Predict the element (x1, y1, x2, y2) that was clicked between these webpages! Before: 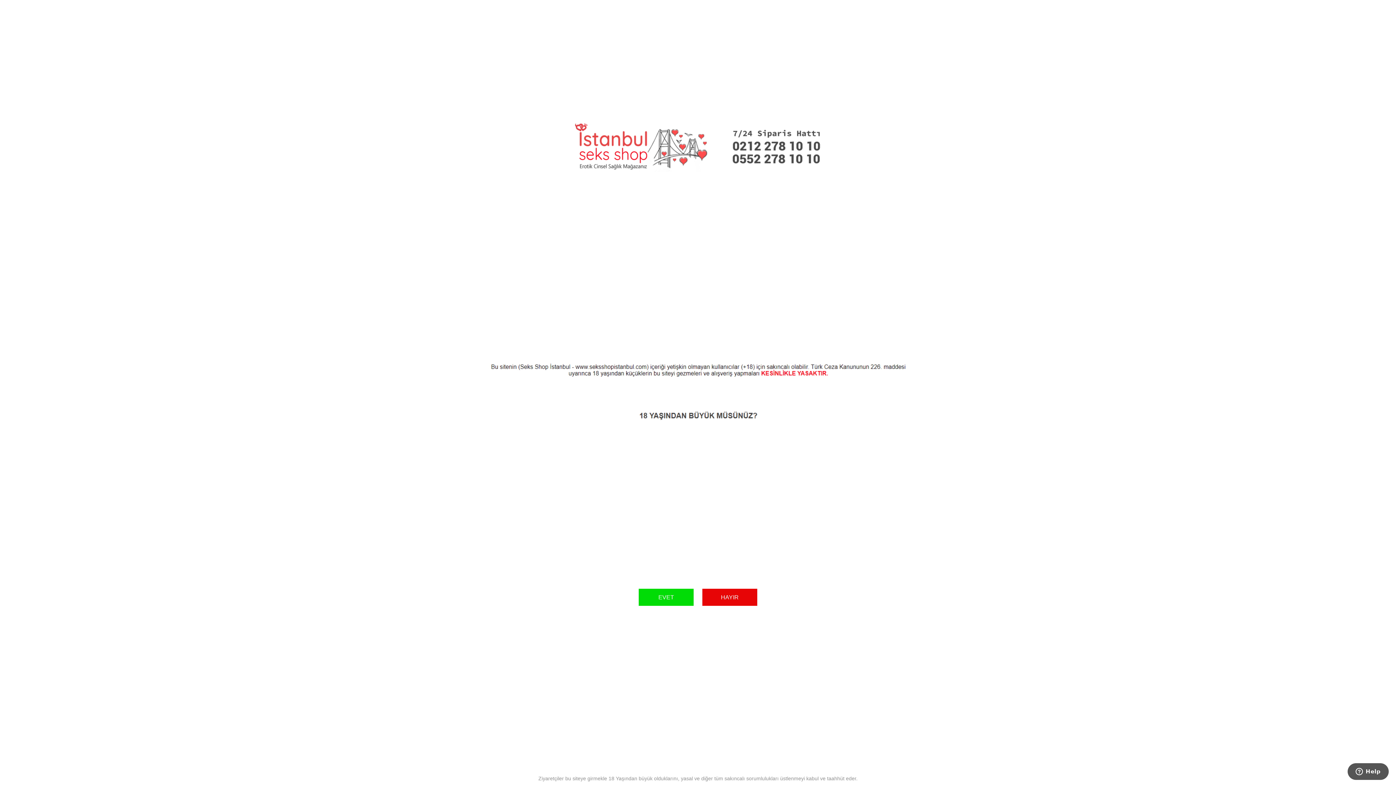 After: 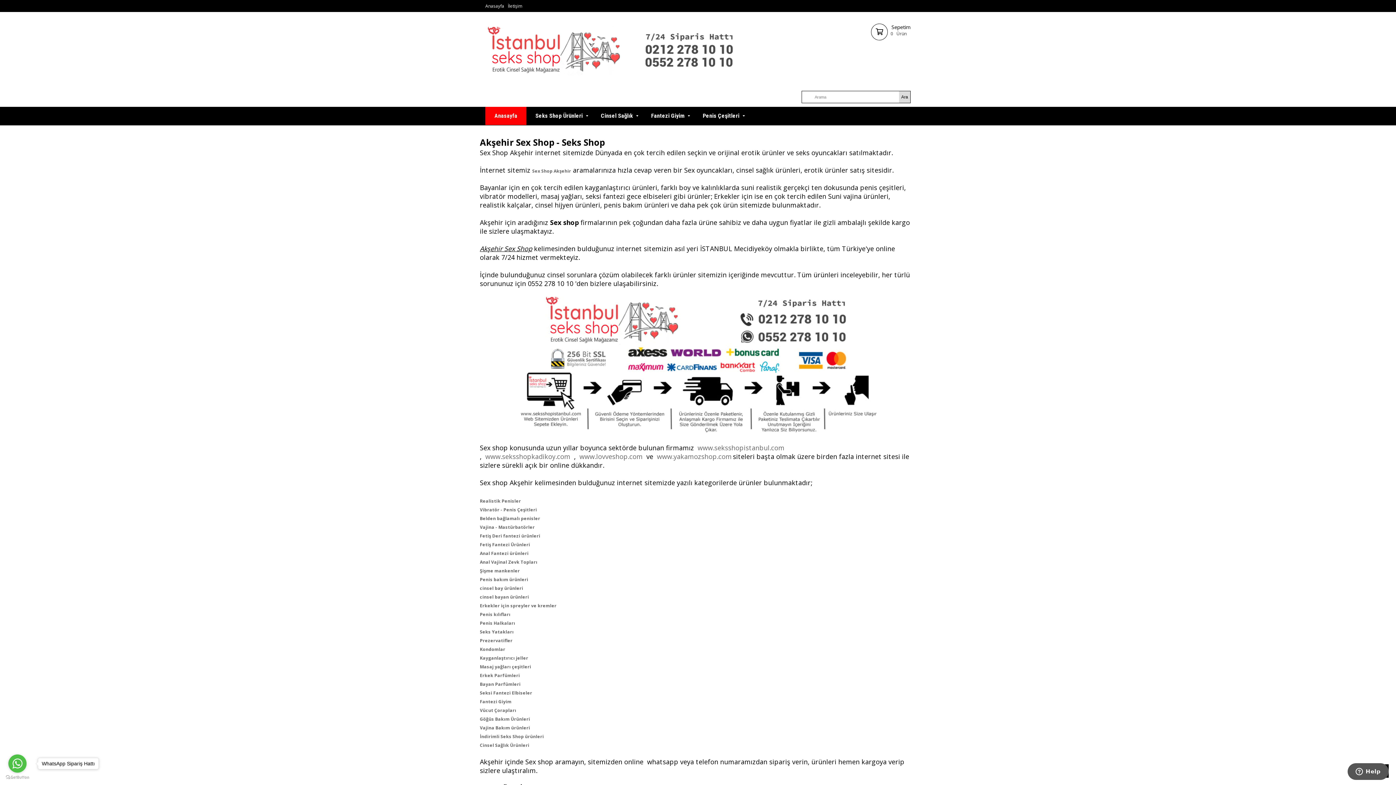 Action: bbox: (638, 589, 693, 606) label: EVET